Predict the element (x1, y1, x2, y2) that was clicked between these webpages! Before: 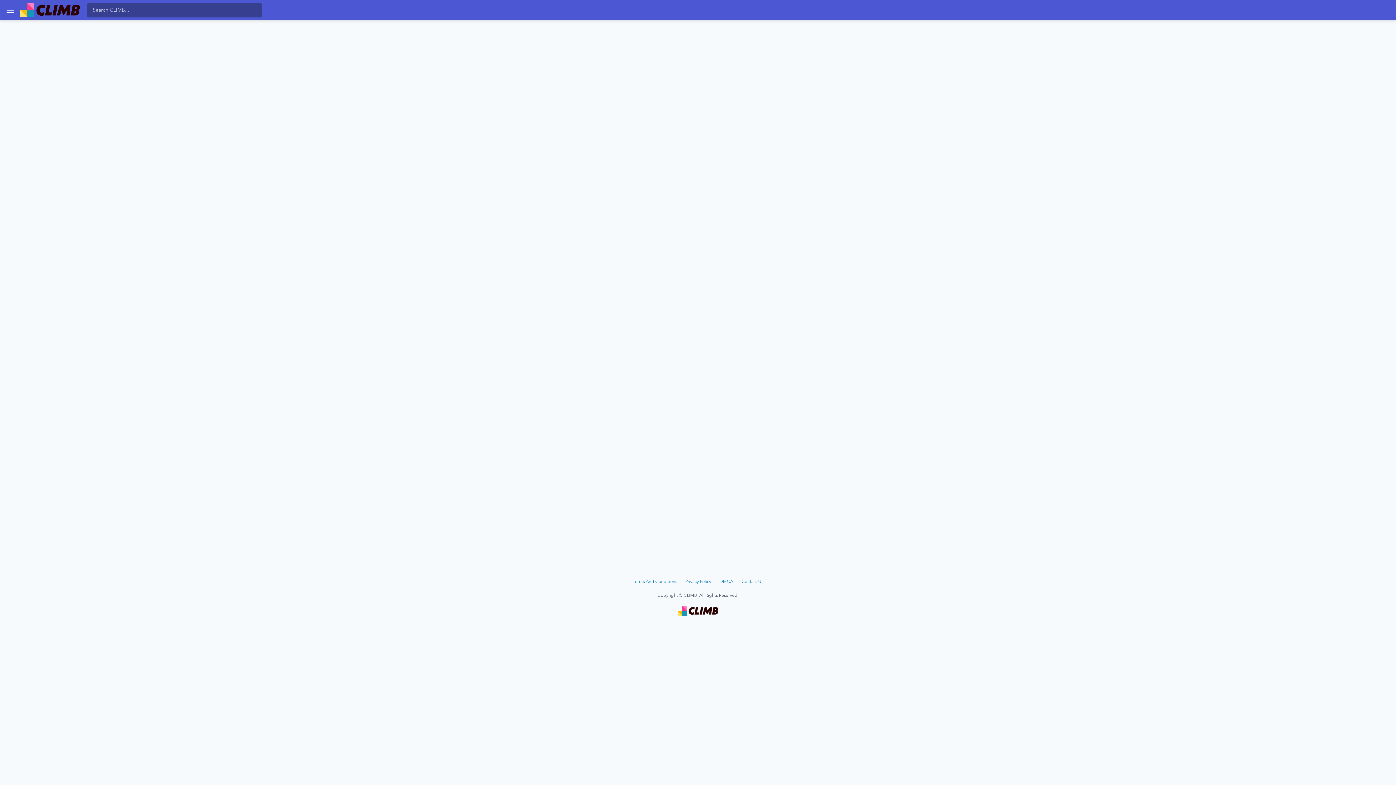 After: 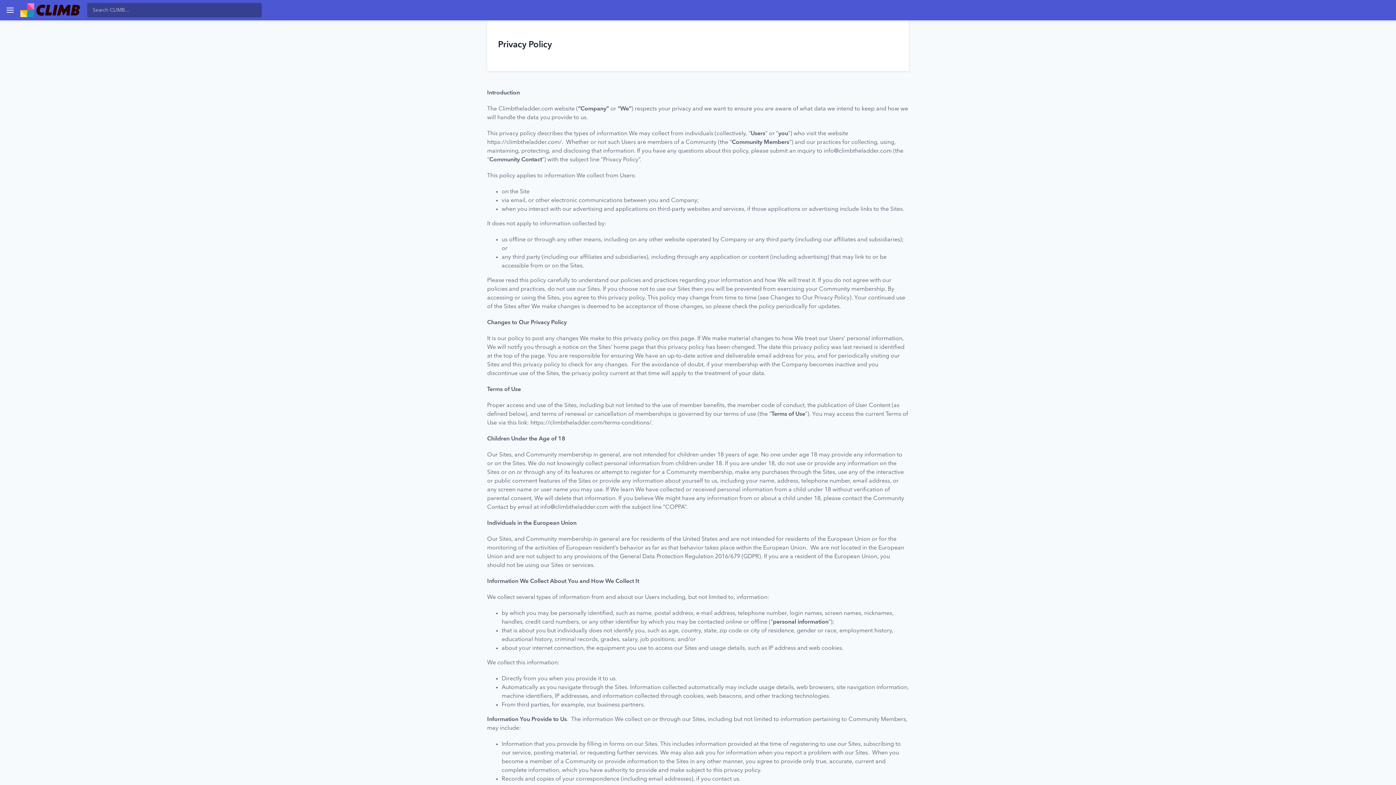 Action: label: Privacy Policy bbox: (685, 580, 711, 584)